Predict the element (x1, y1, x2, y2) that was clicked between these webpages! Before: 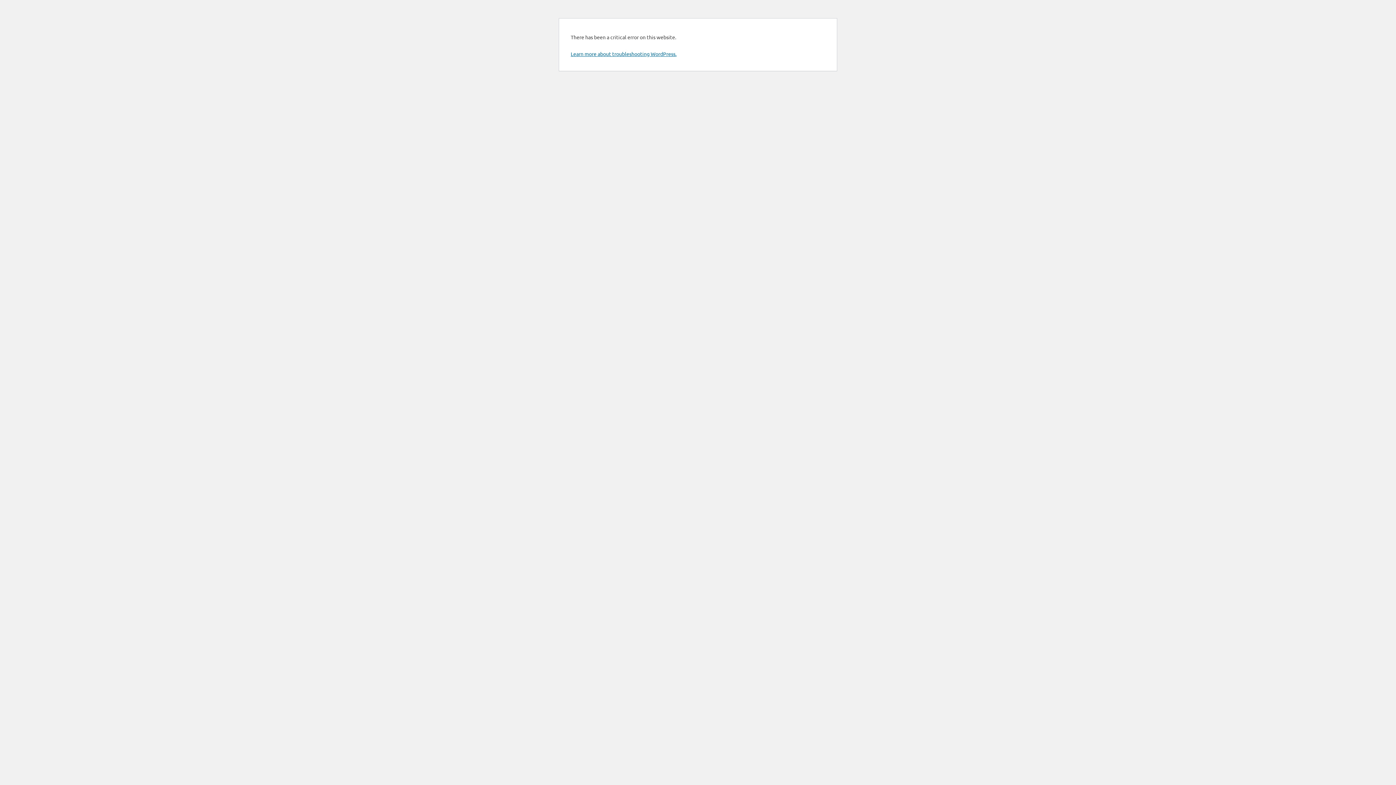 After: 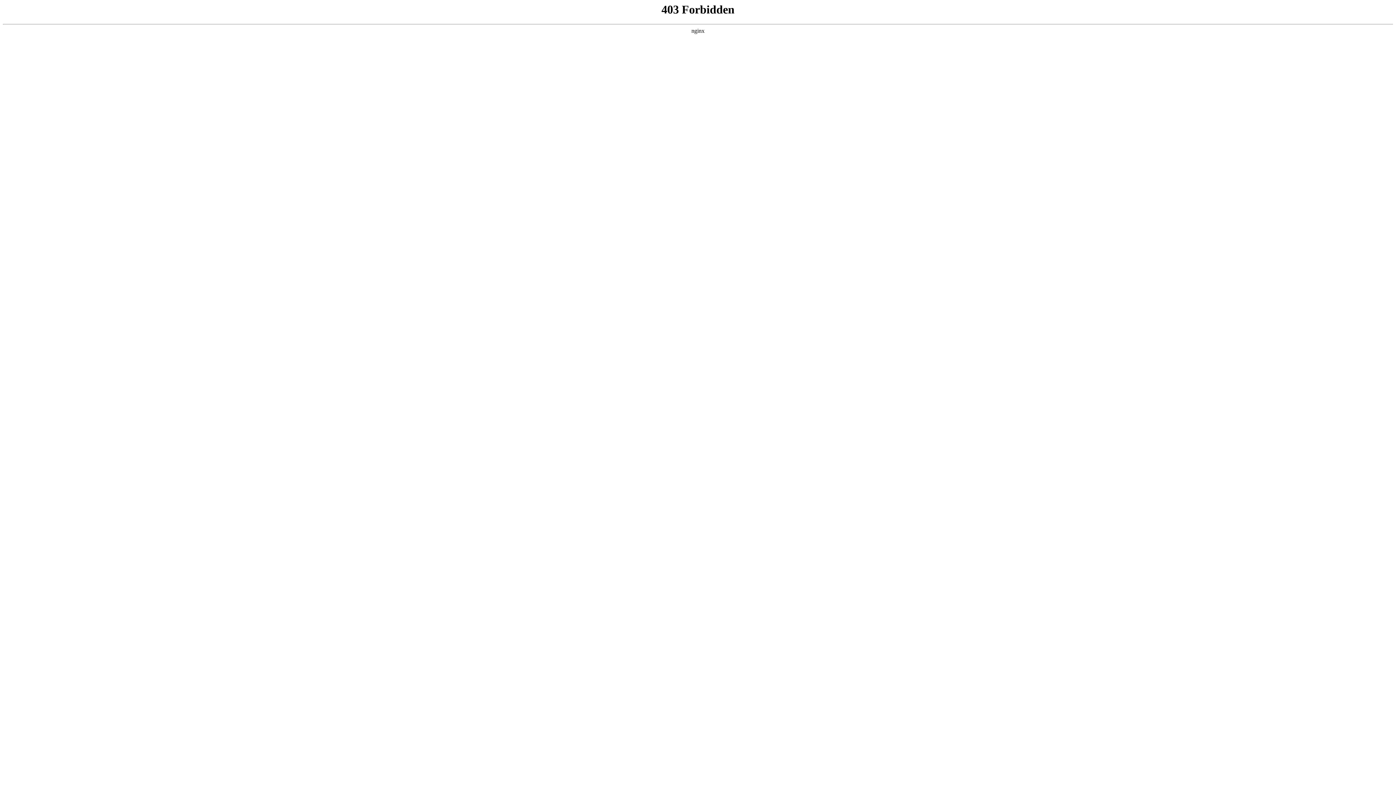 Action: bbox: (570, 50, 676, 57) label: Learn more about troubleshooting WordPress.